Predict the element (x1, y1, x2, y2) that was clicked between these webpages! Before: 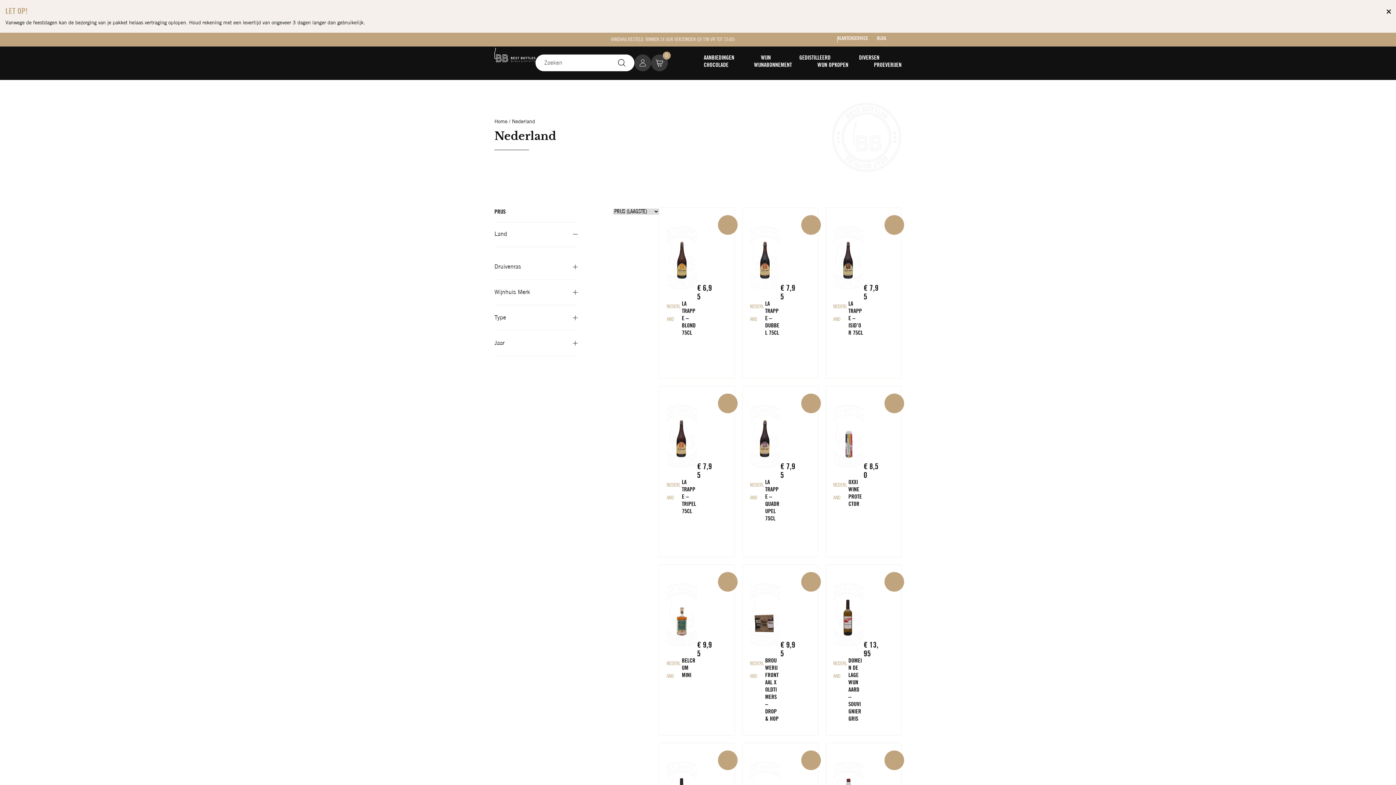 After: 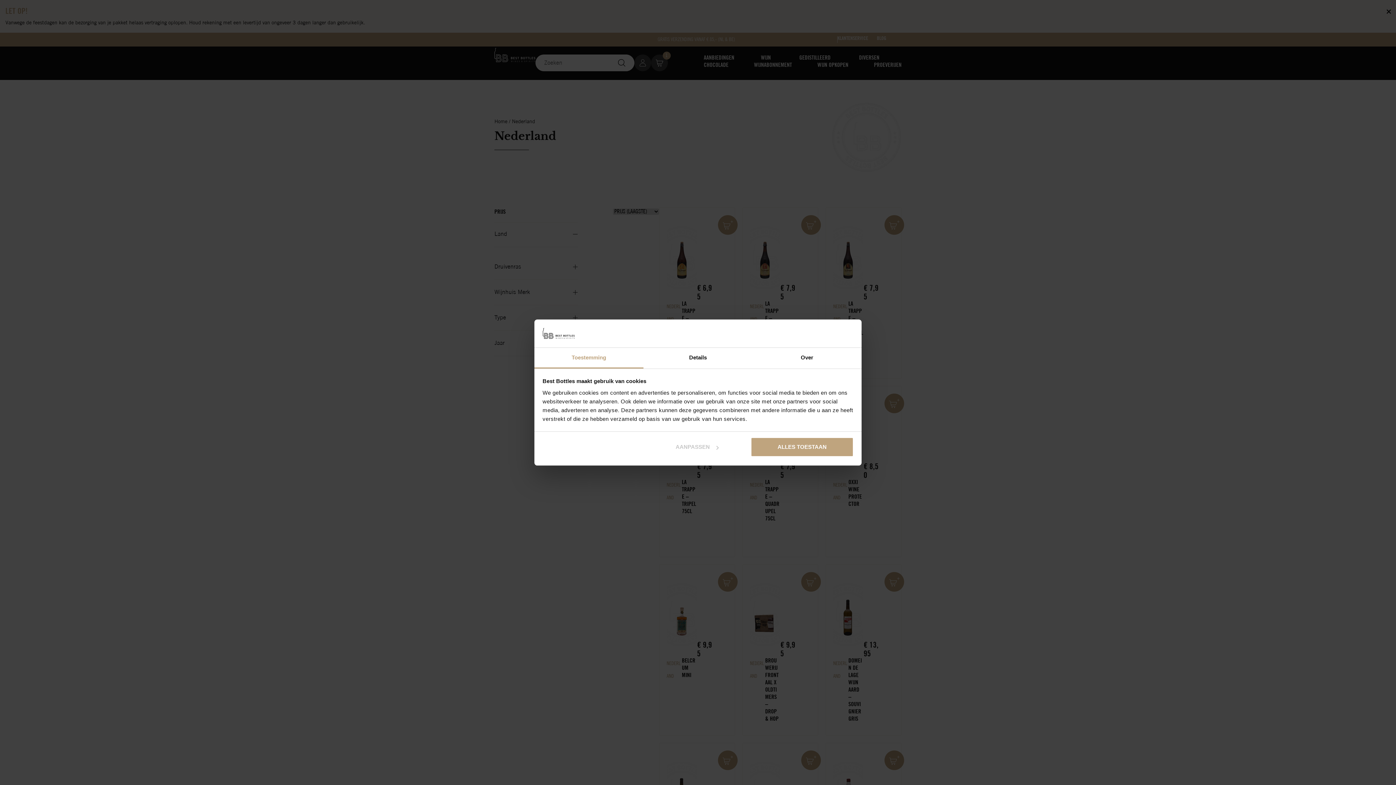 Action: label: Toevoegen aan winkelwagen: “Oxxi Wine Protector“ bbox: (884, 393, 904, 413)